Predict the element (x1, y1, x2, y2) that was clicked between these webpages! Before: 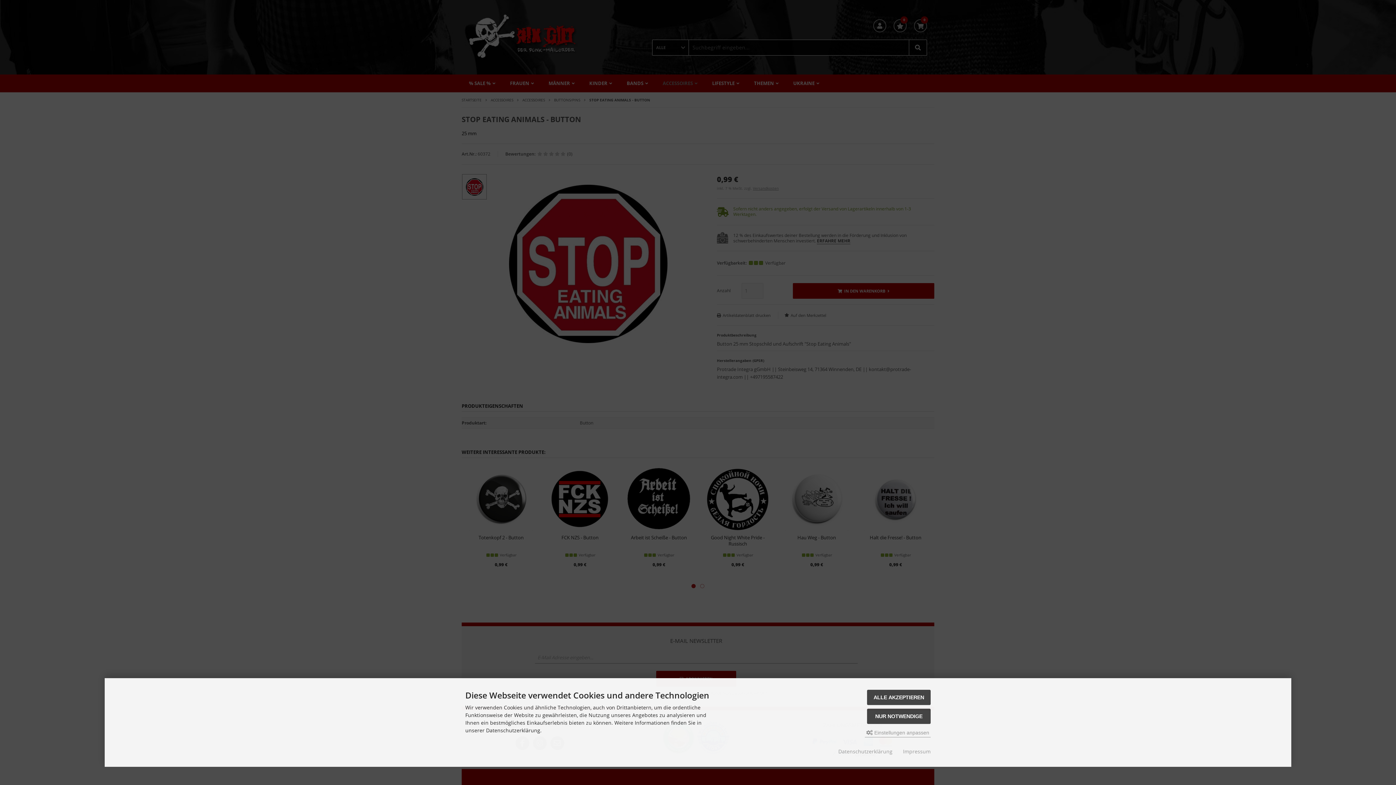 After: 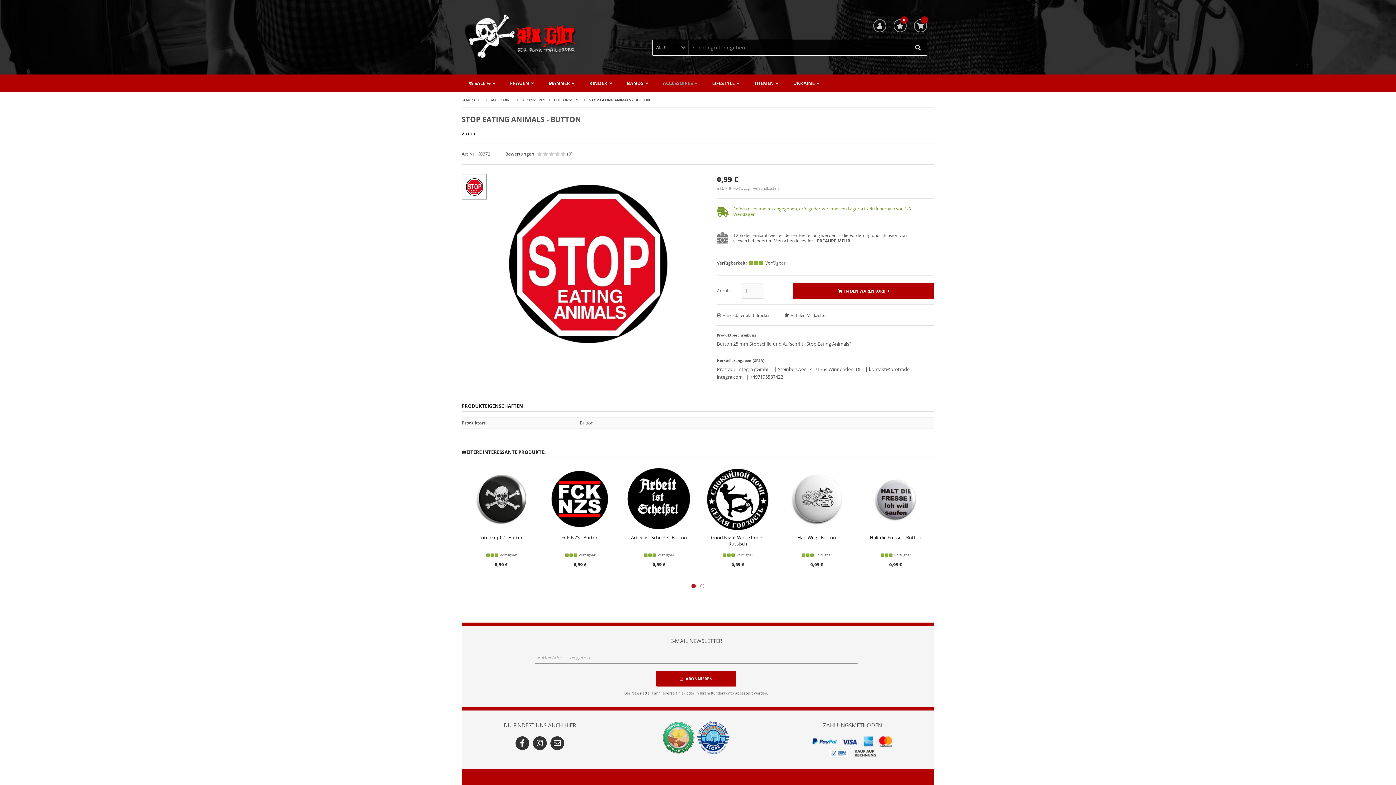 Action: bbox: (867, 709, 930, 724) label: NUR NOTWENDIGE